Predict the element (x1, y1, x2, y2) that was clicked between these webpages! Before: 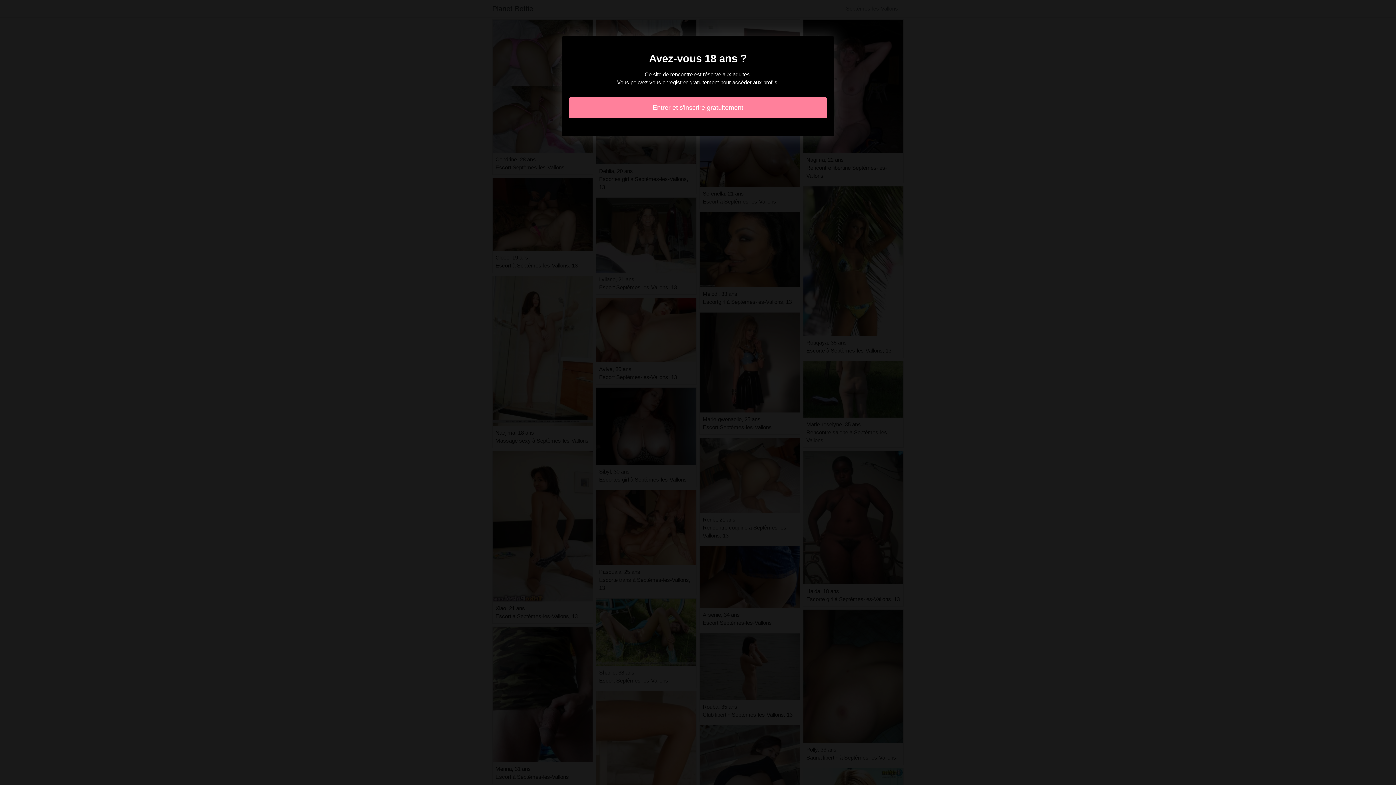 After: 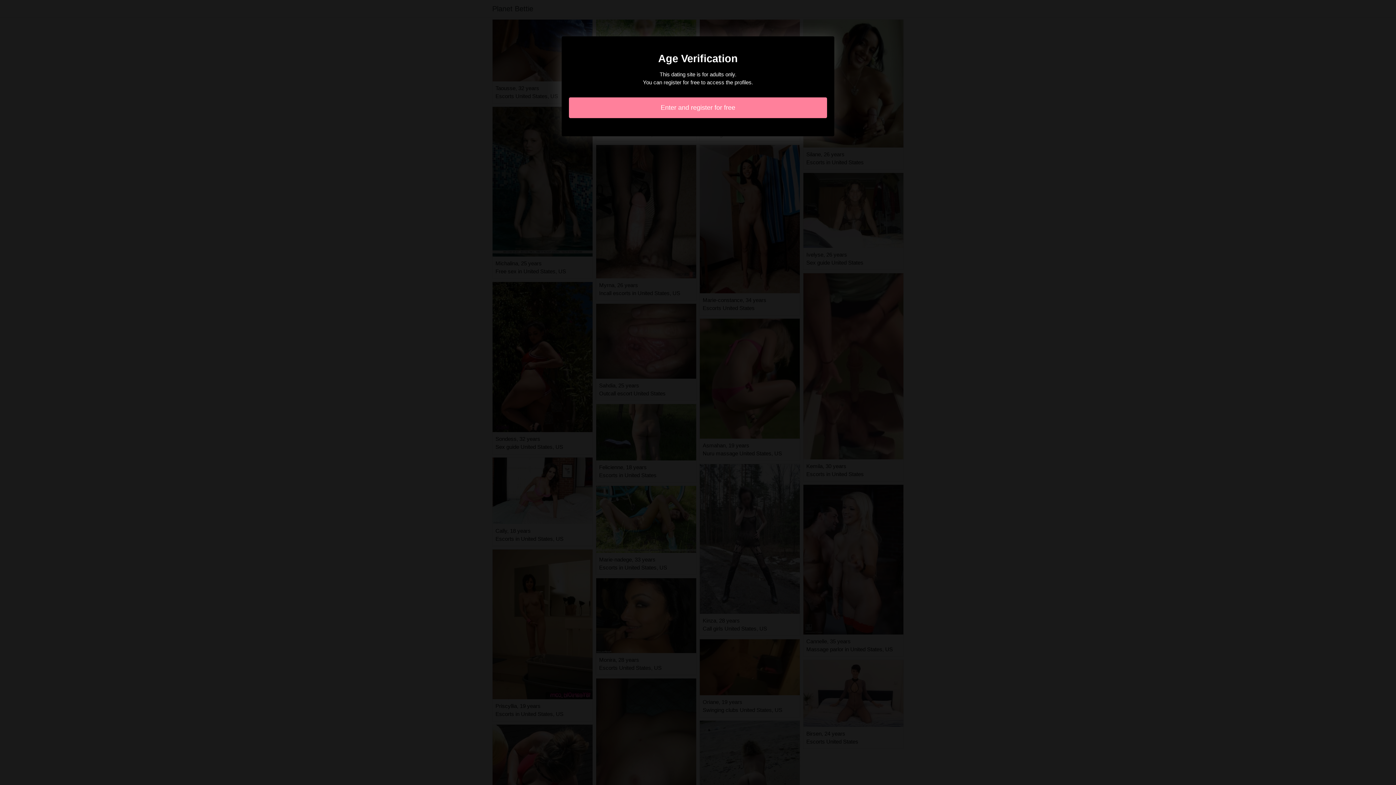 Action: label: Entrer et s'inscrire gratuitement bbox: (569, 97, 827, 118)